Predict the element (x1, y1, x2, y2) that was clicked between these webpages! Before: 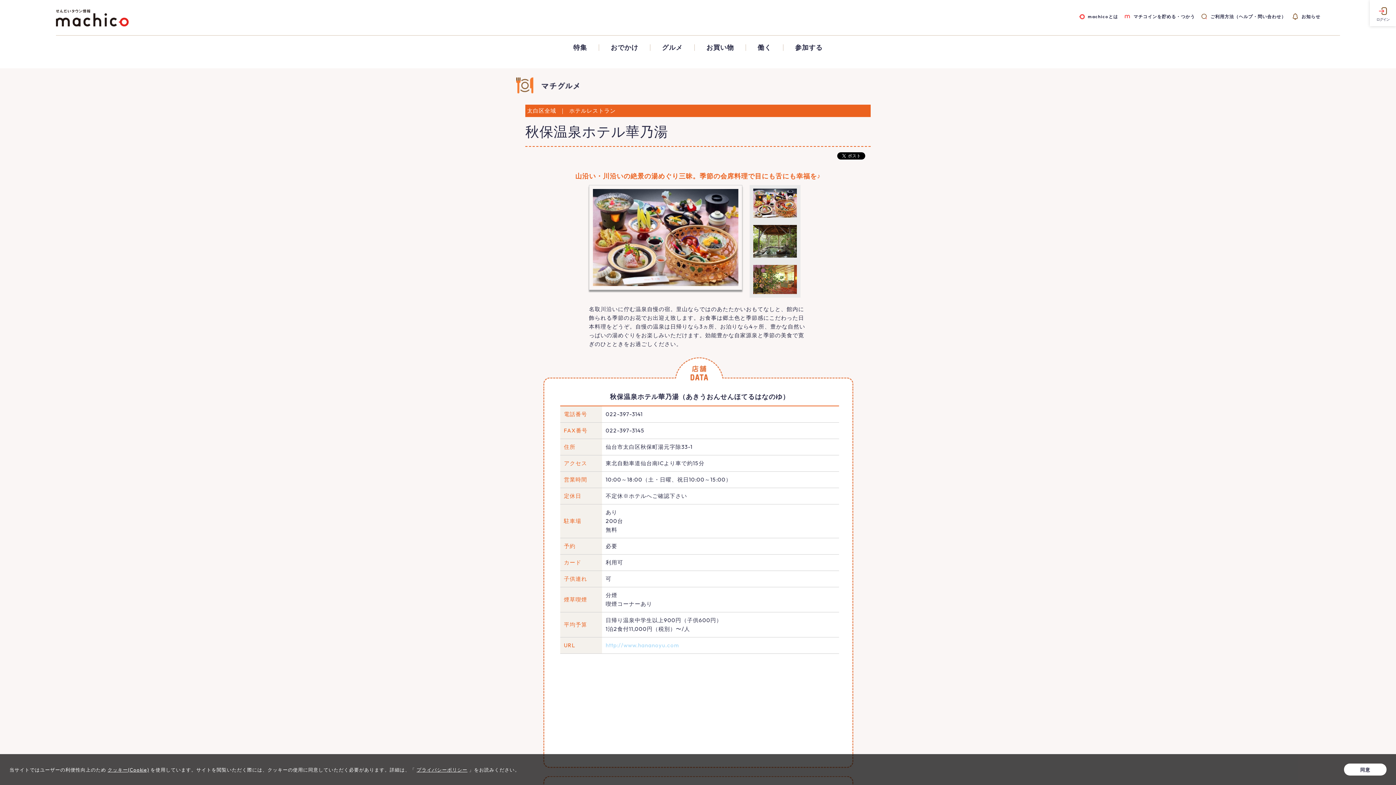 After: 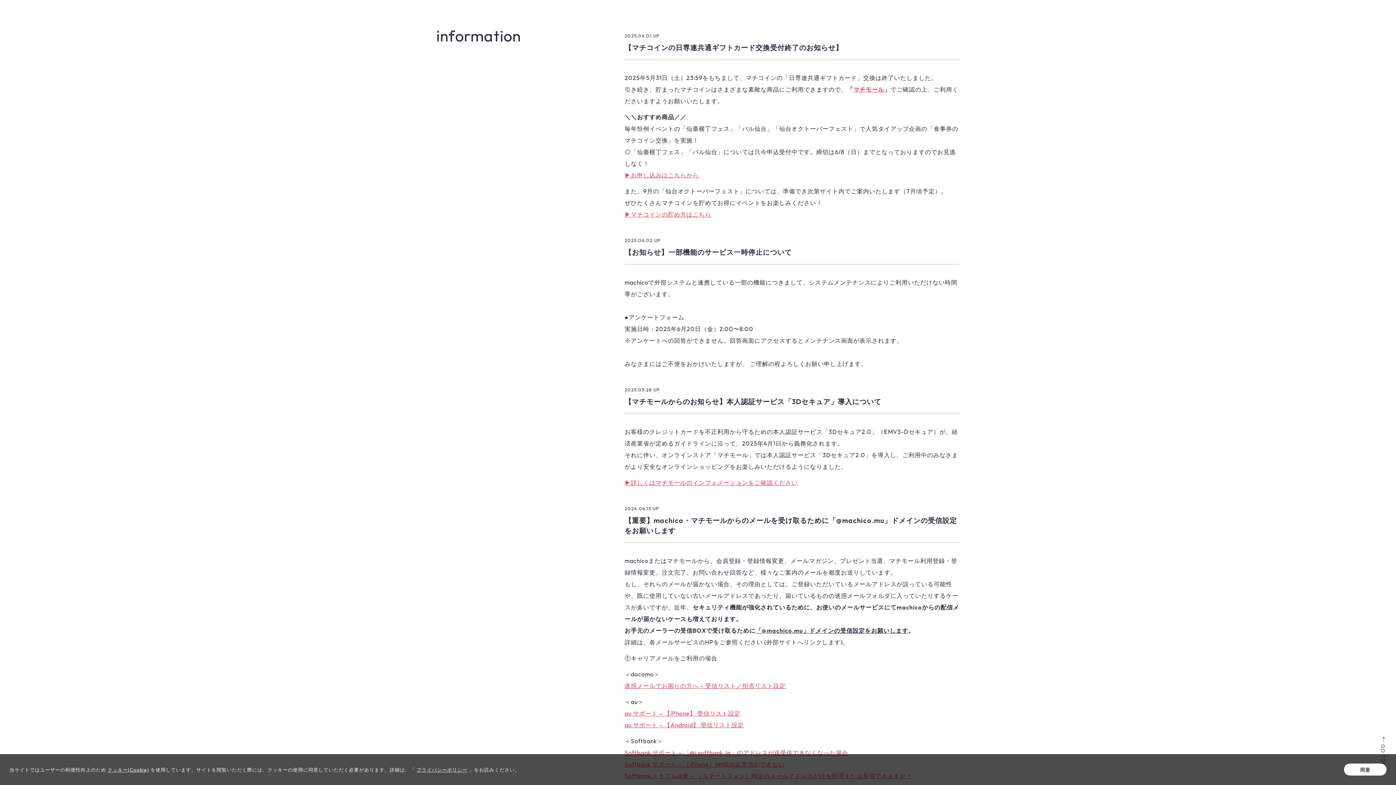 Action: label: お知らせ bbox: (1293, 13, 1320, 20)